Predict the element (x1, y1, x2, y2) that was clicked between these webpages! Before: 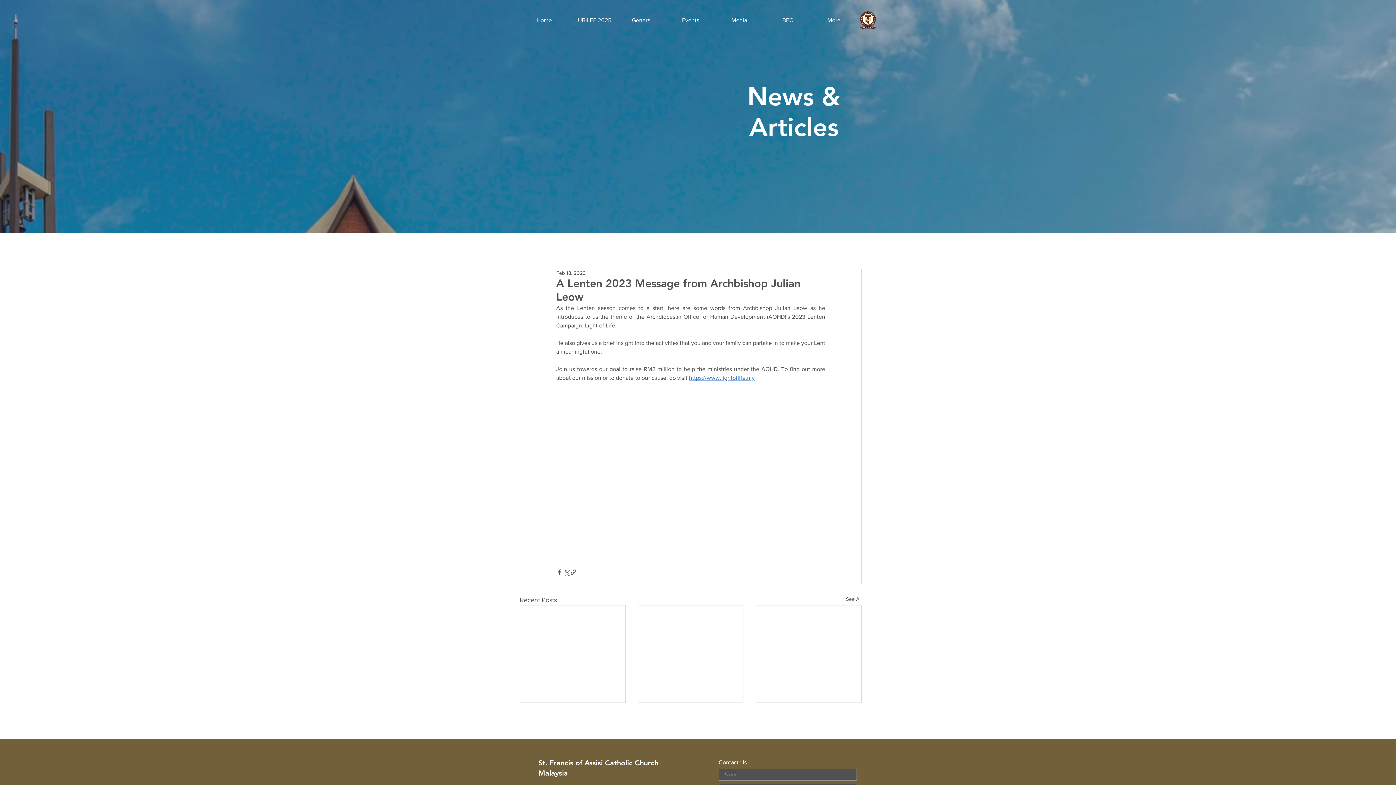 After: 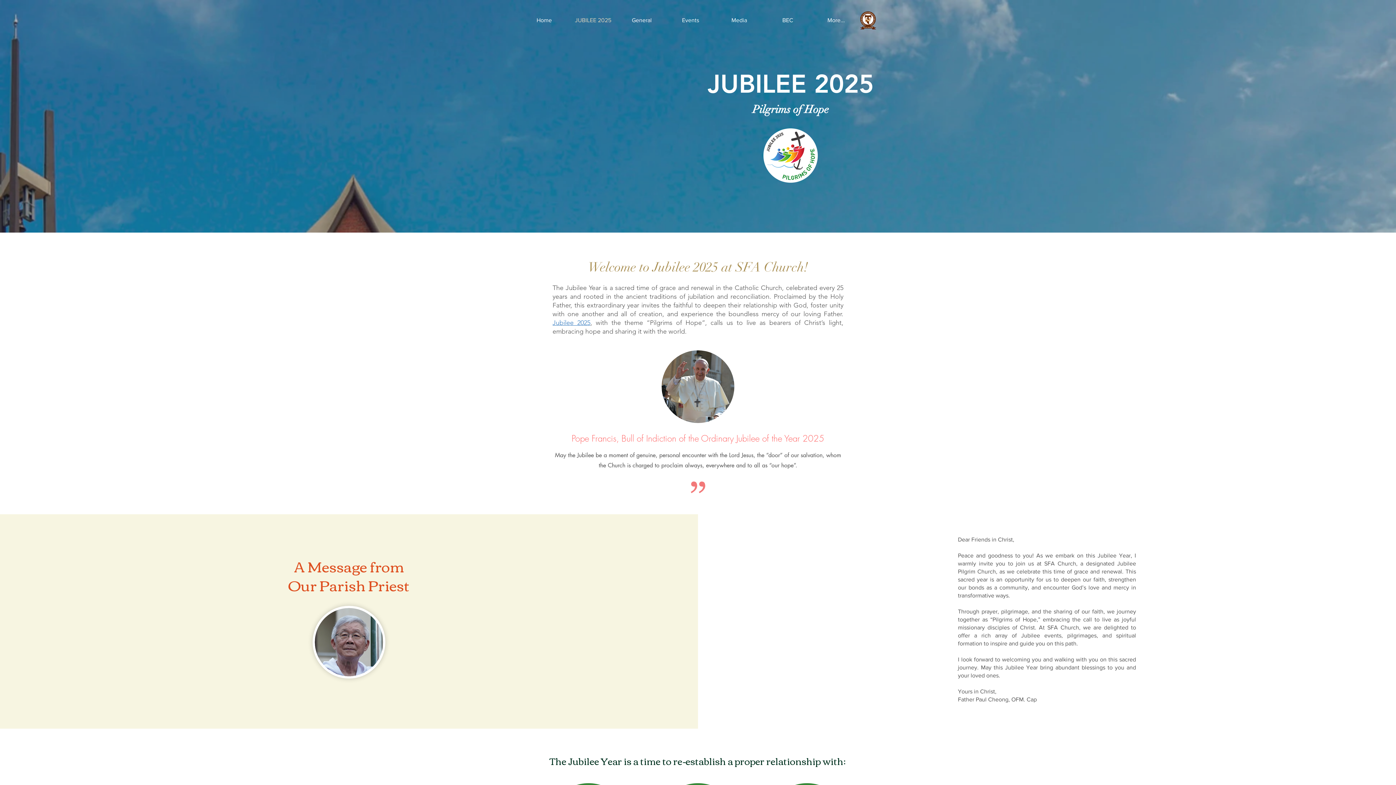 Action: label: JUBILEE 2025 bbox: (569, 9, 617, 31)